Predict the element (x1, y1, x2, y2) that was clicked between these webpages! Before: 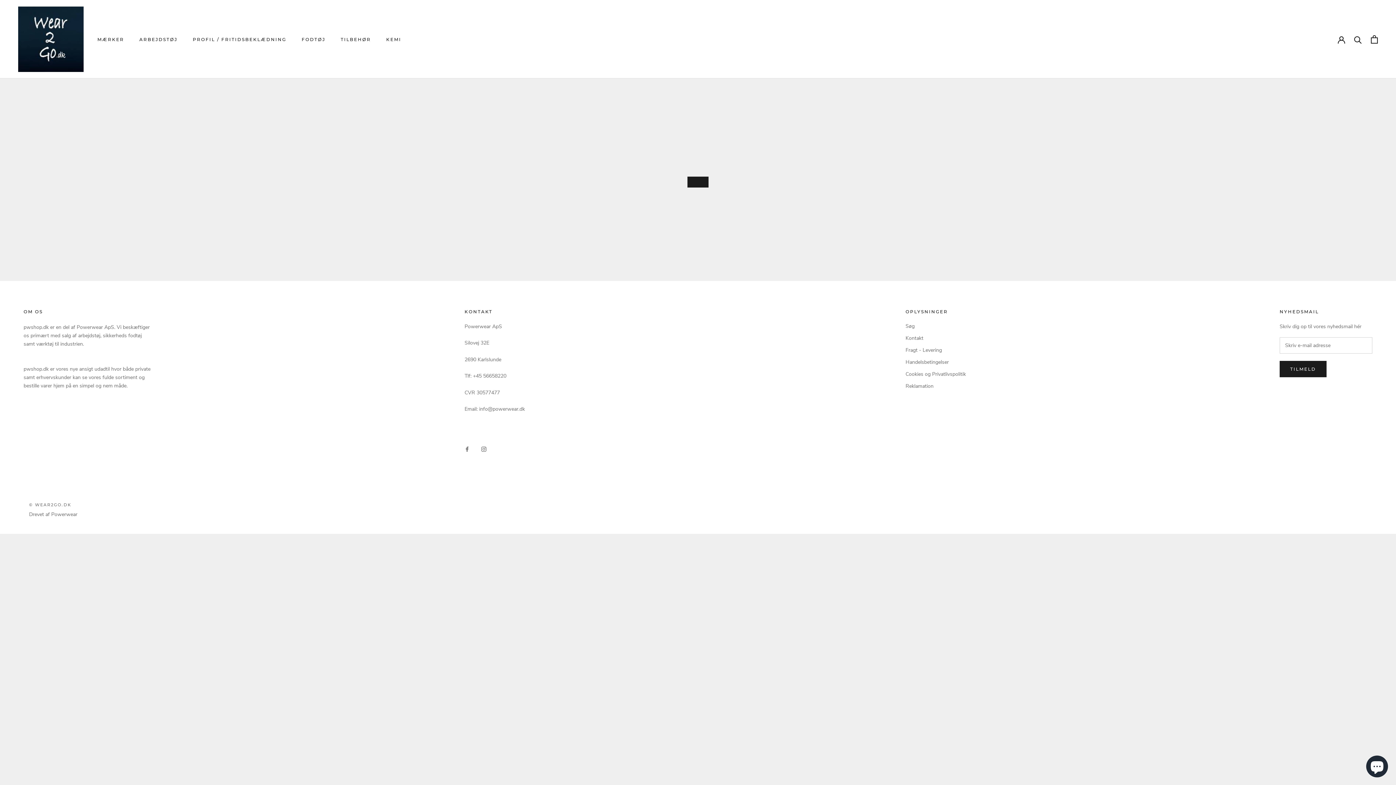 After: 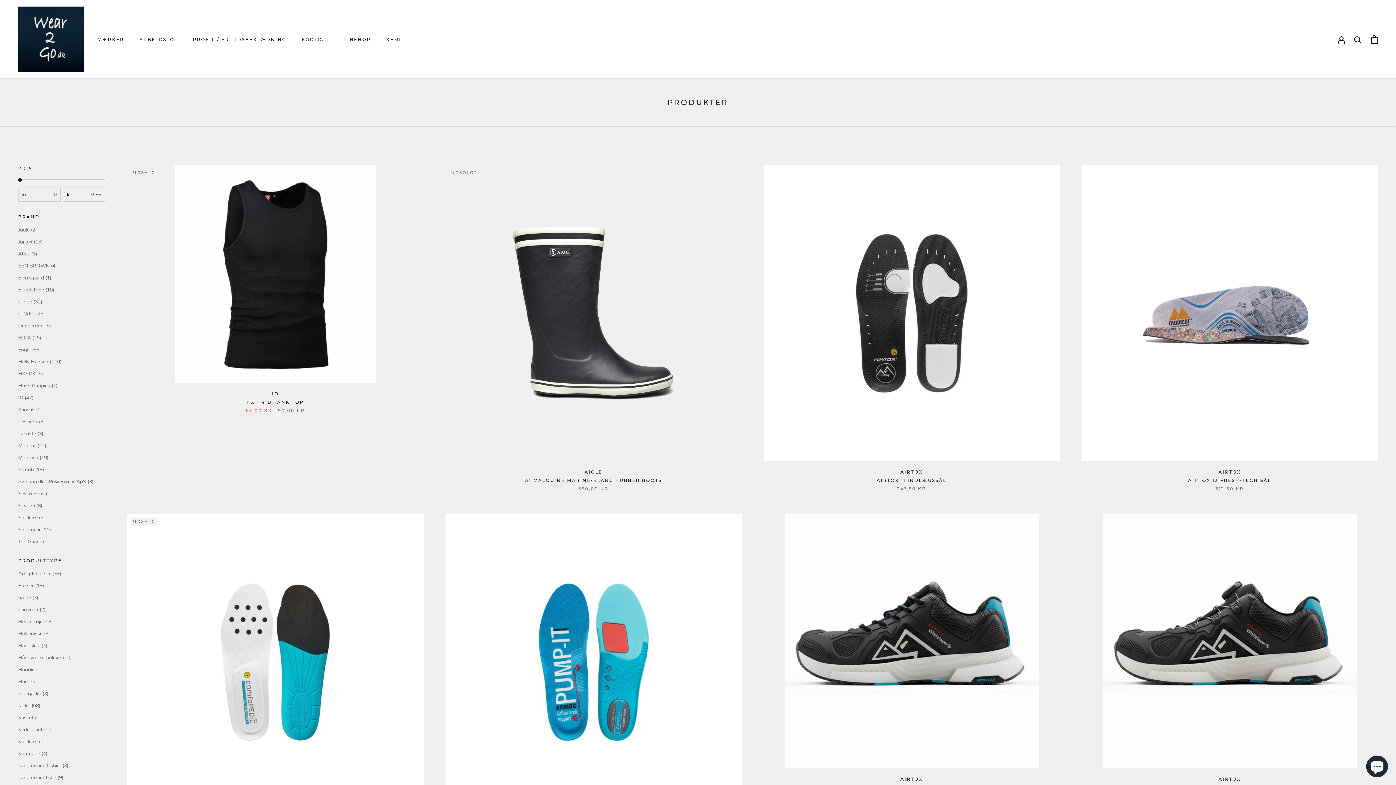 Action: label: TILBEHØR bbox: (340, 36, 371, 42)